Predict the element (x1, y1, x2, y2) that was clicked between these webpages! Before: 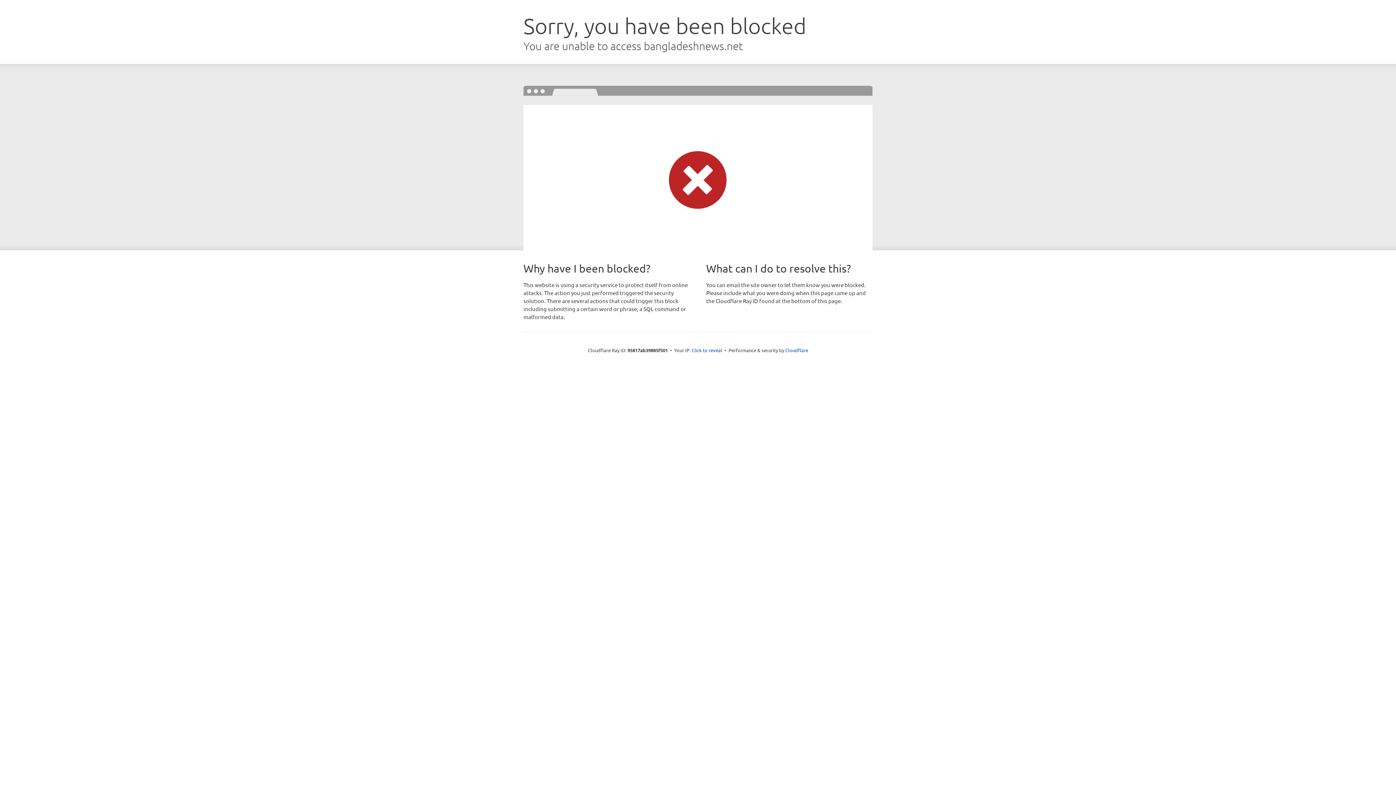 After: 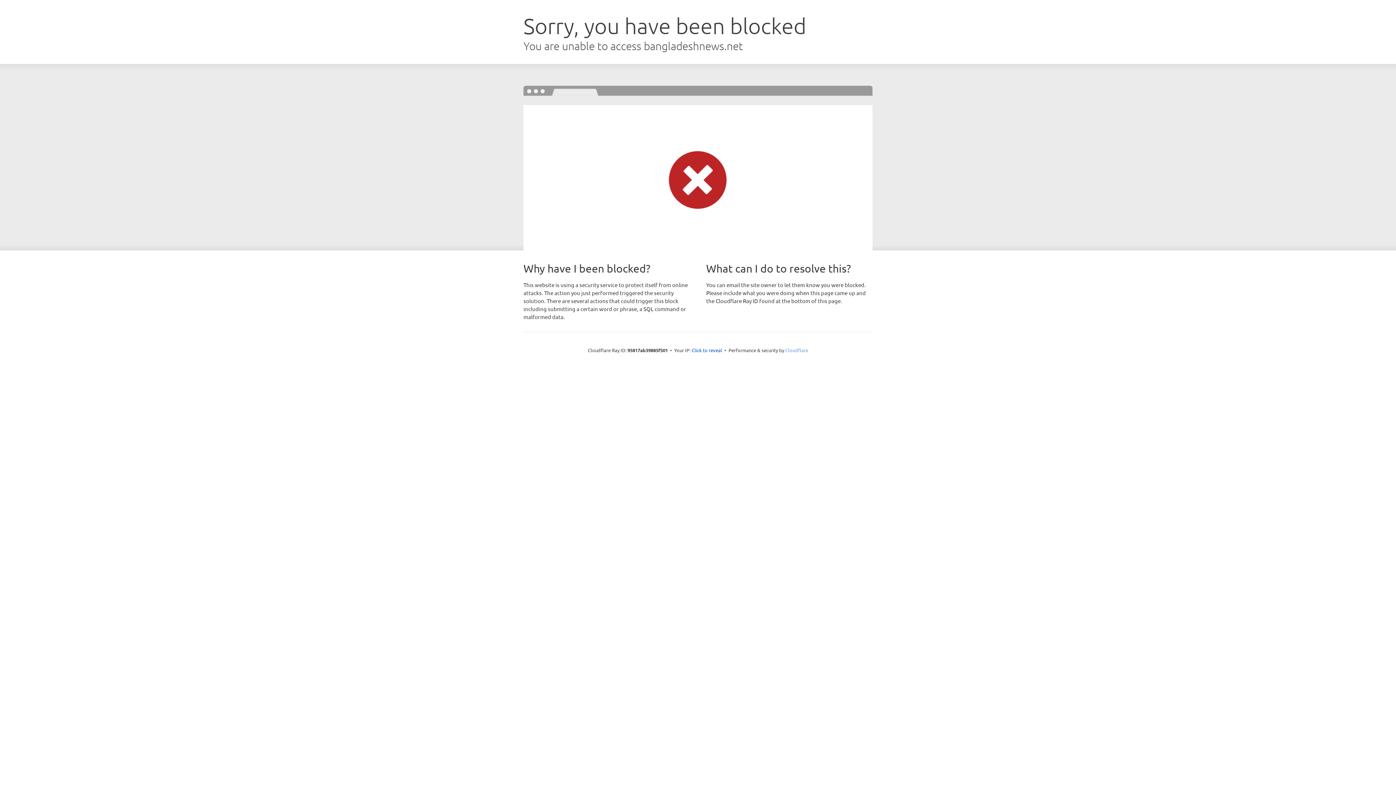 Action: bbox: (785, 347, 808, 353) label: Cloudflare